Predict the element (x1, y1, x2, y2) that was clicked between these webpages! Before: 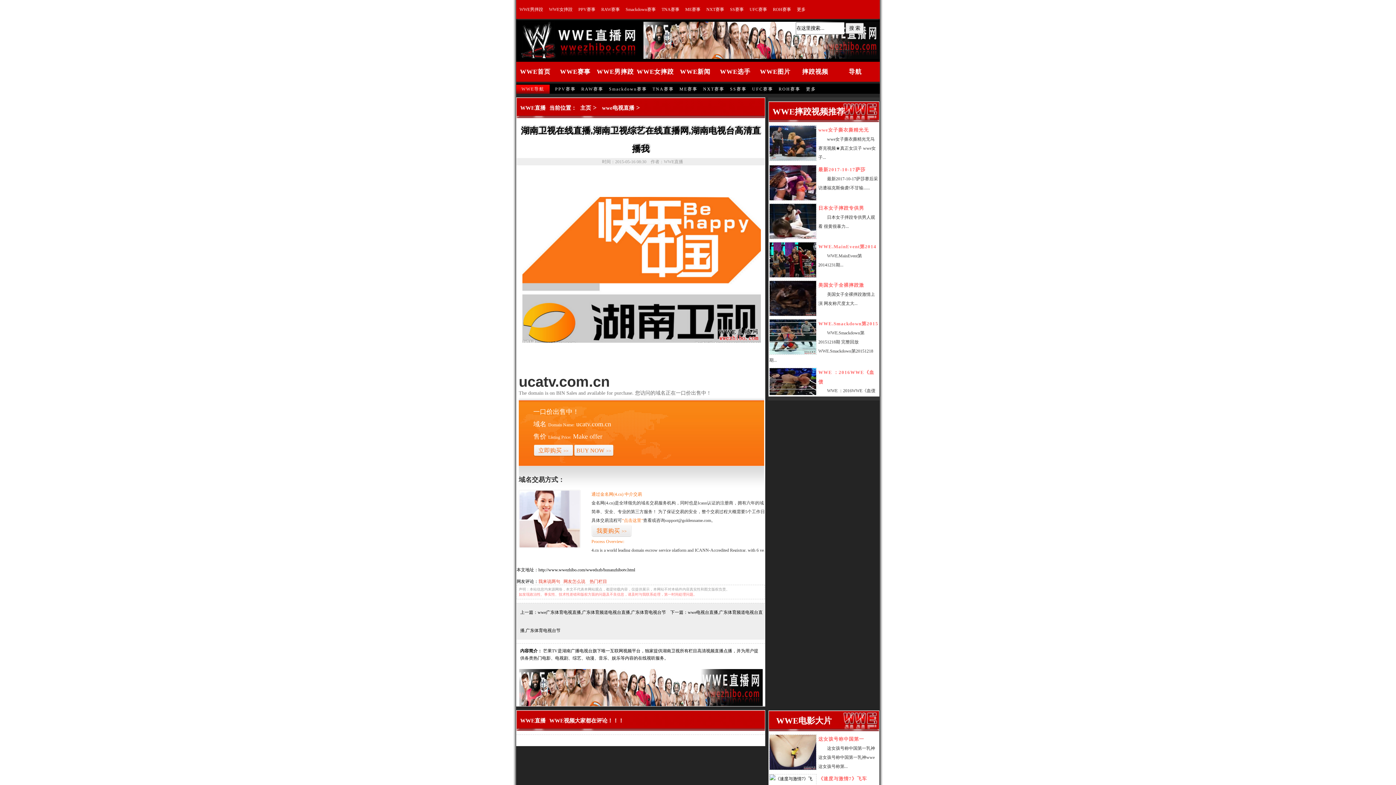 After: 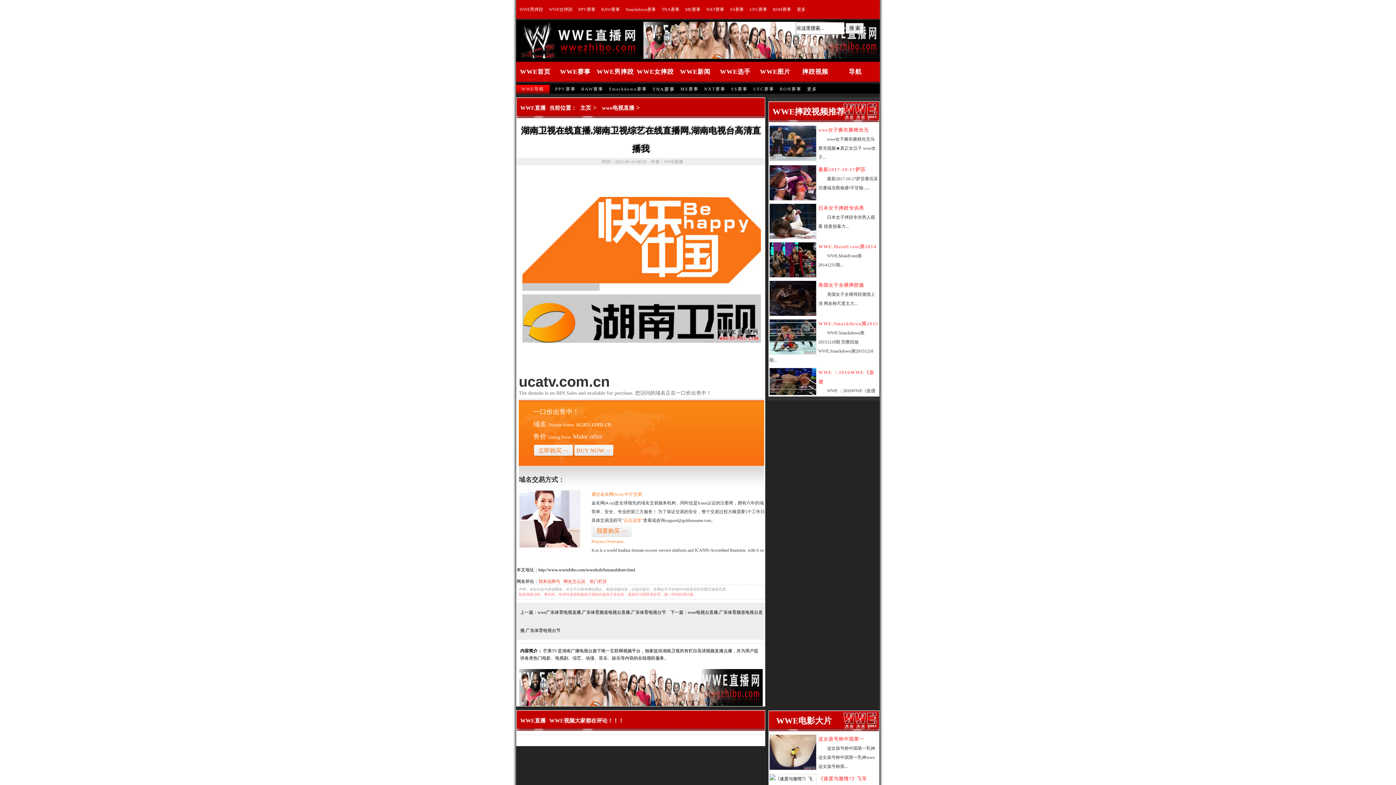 Action: bbox: (652, 86, 674, 91) label: TNA赛事